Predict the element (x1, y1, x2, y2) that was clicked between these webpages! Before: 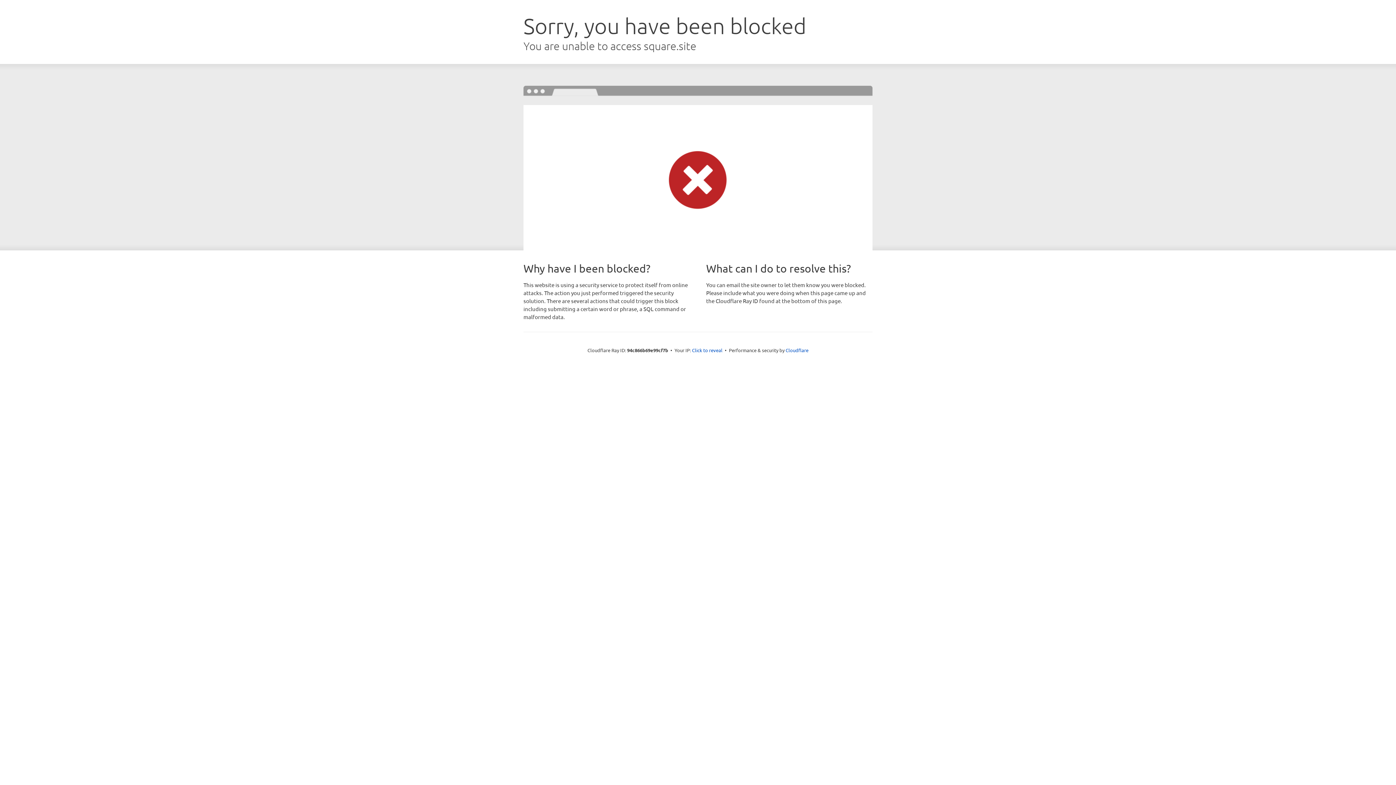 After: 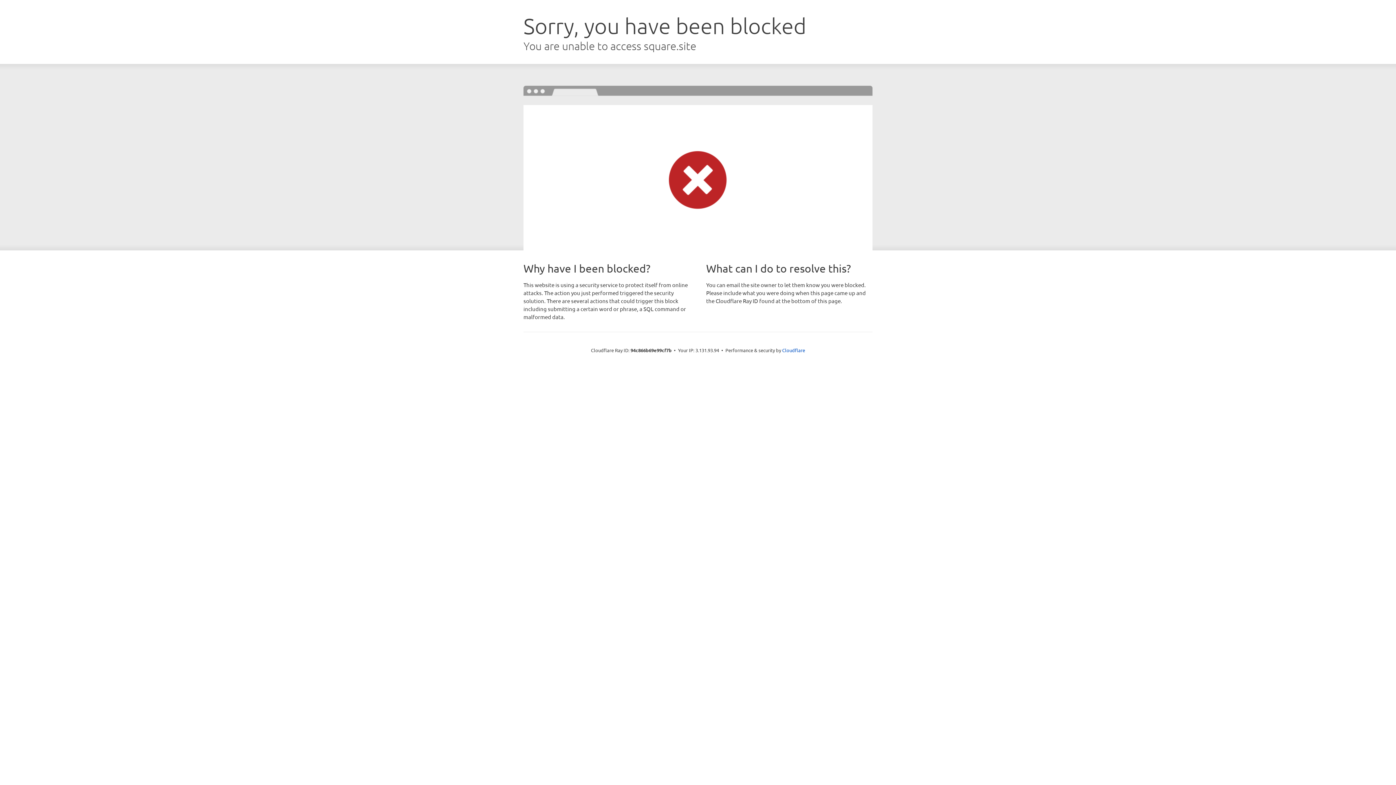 Action: bbox: (692, 346, 722, 353) label: Click to reveal